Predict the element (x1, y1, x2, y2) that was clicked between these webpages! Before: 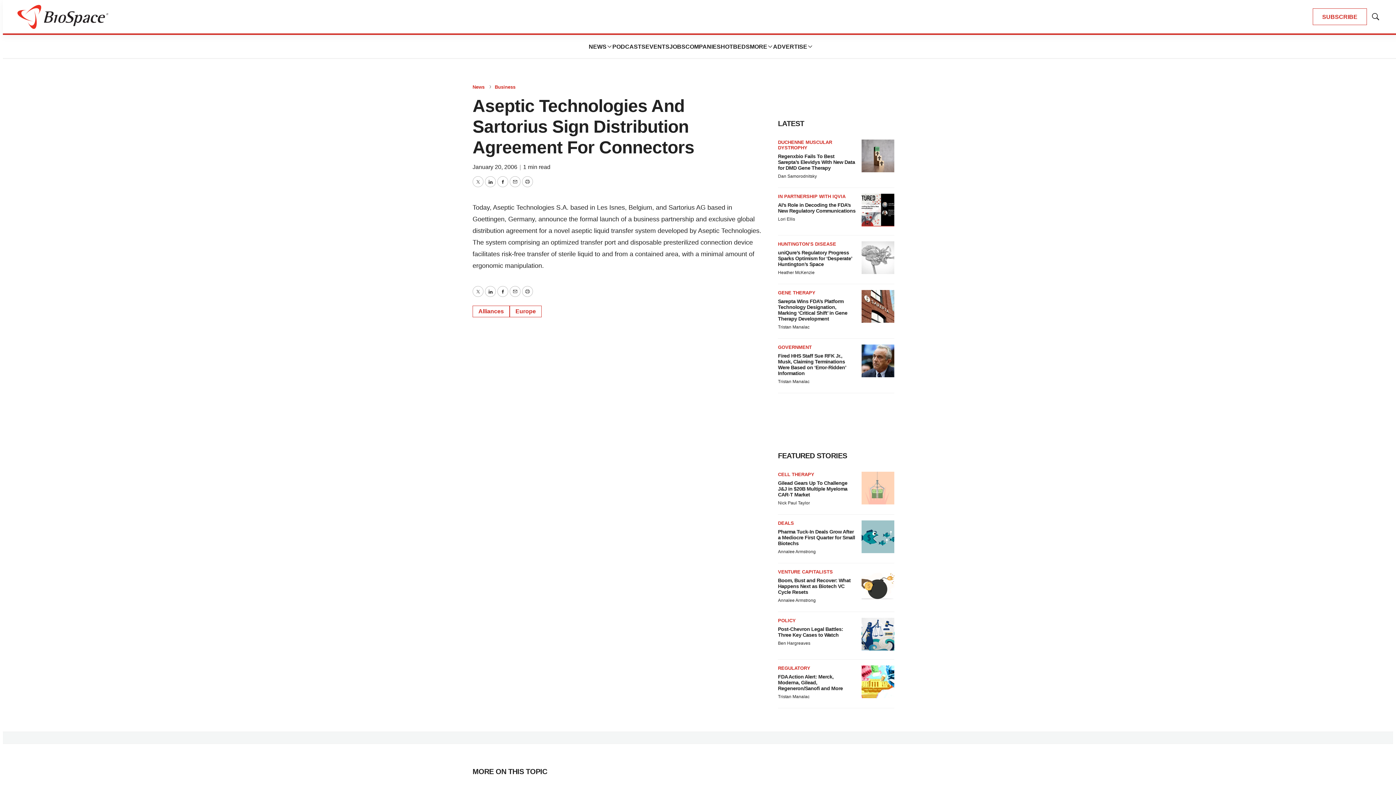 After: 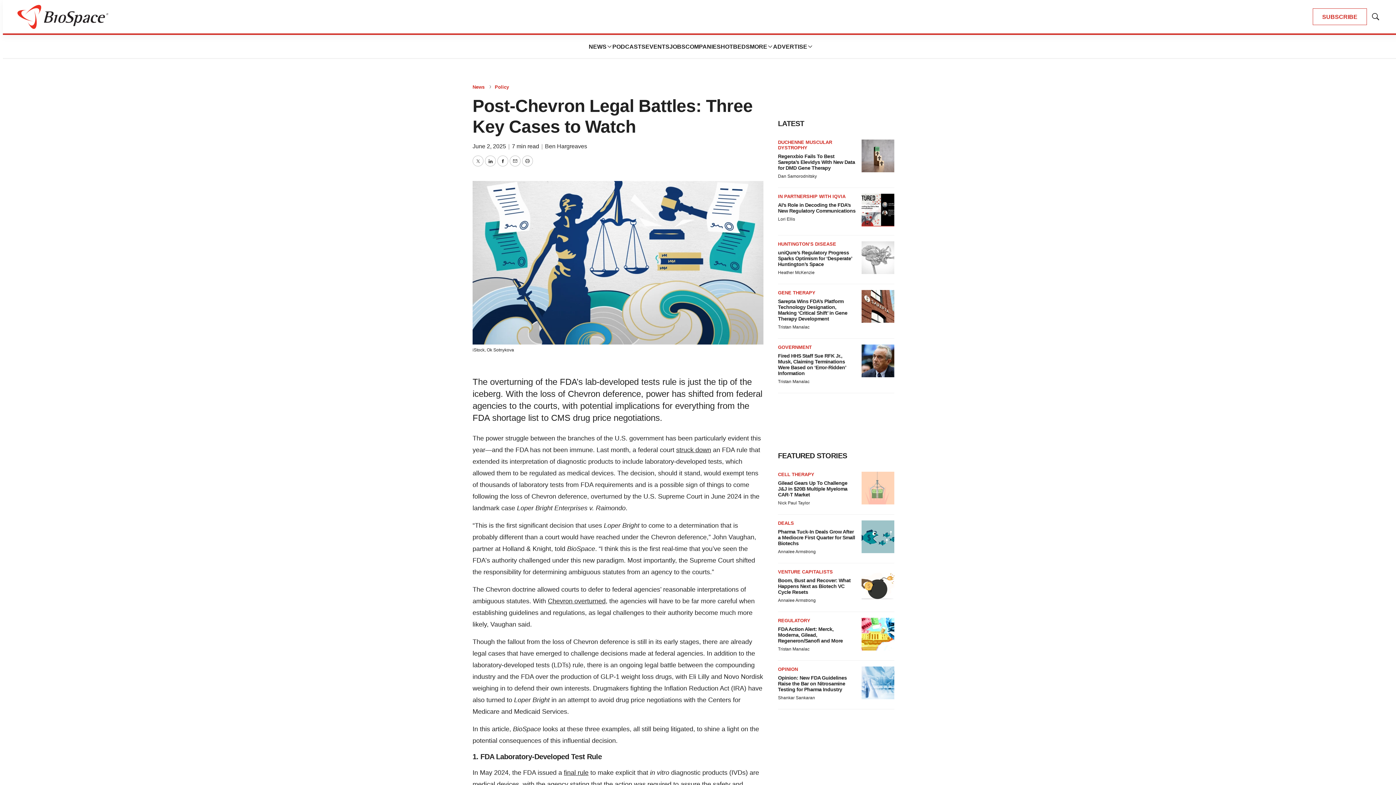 Action: bbox: (861, 618, 894, 650) label: Post-Chevron Legal Battles: Three Key Cases to Watch